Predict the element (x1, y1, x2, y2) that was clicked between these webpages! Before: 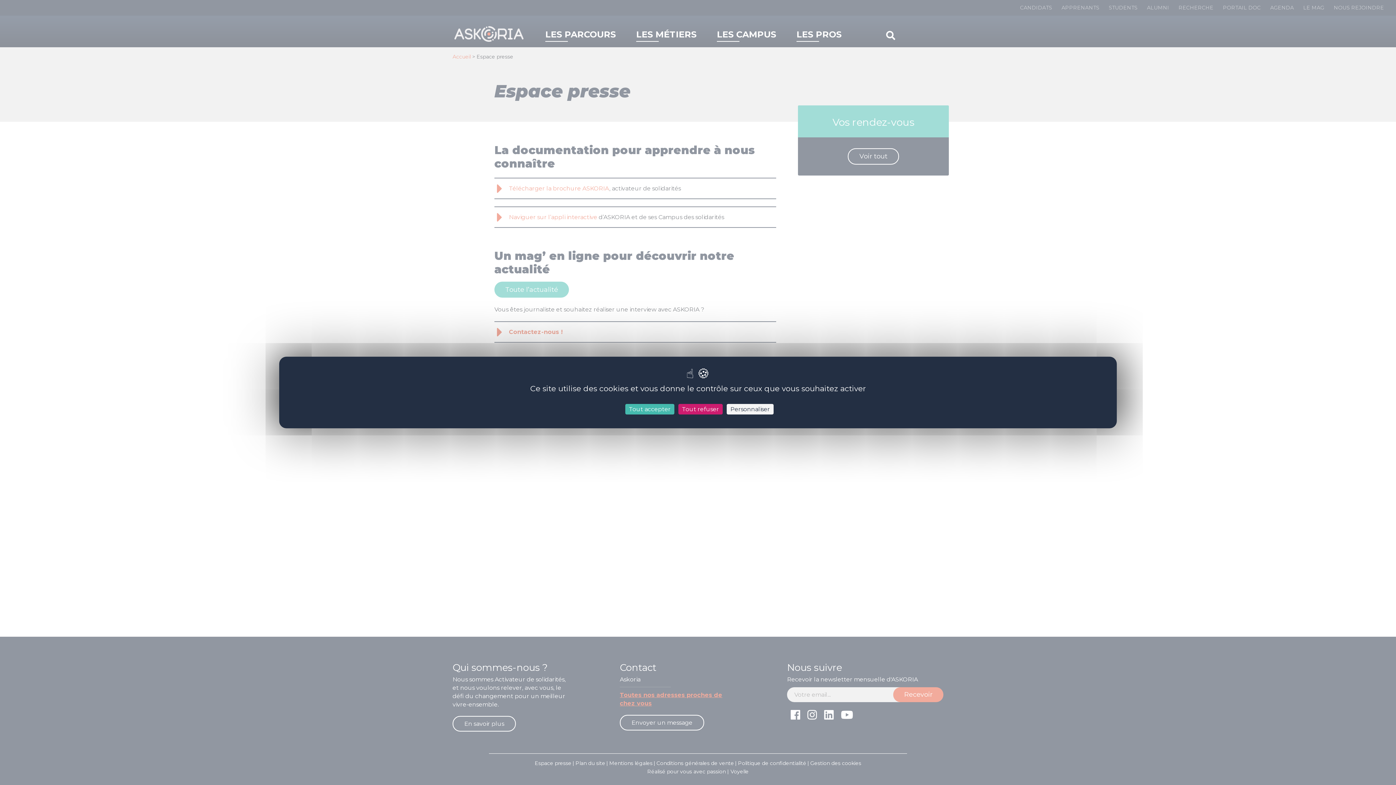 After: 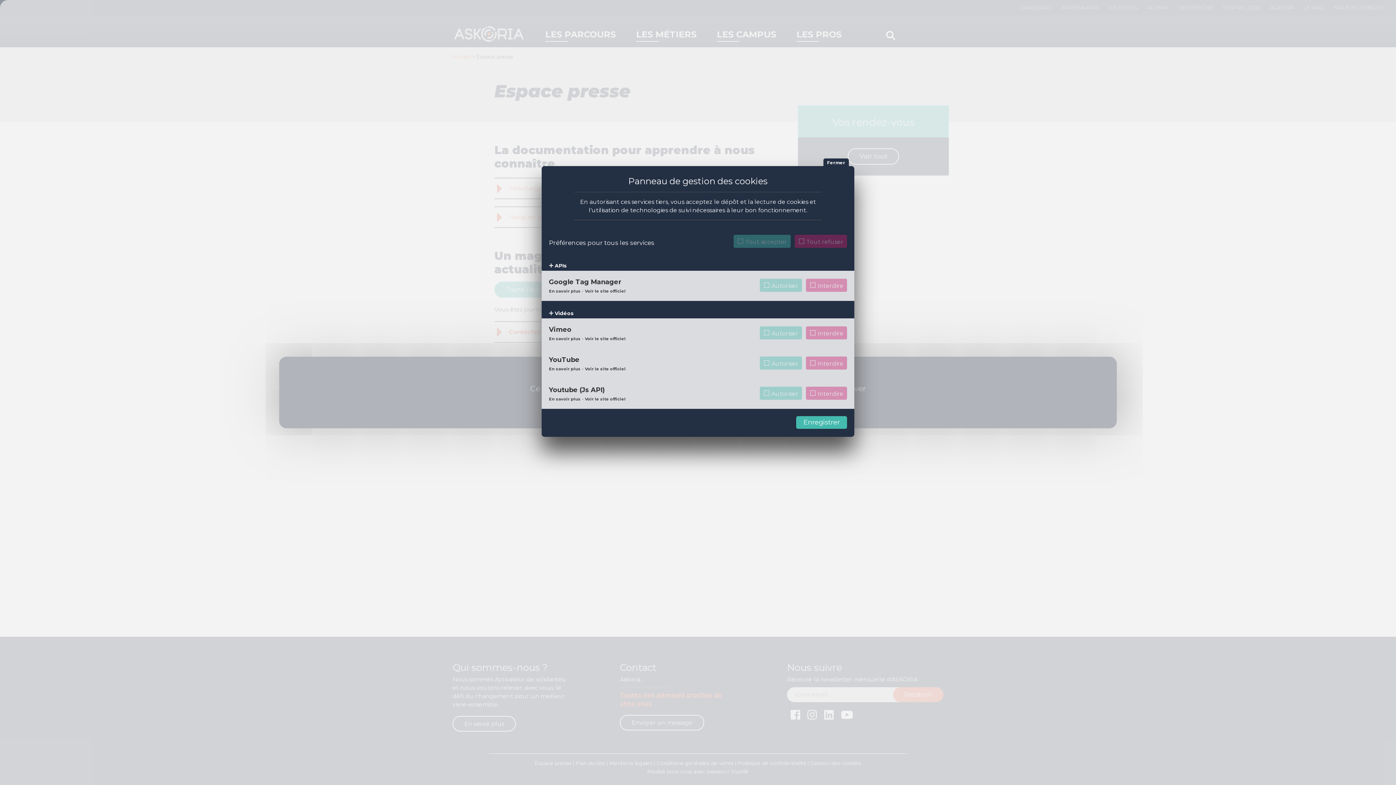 Action: label: Personnaliser (fenêtre modale) bbox: (726, 404, 773, 414)